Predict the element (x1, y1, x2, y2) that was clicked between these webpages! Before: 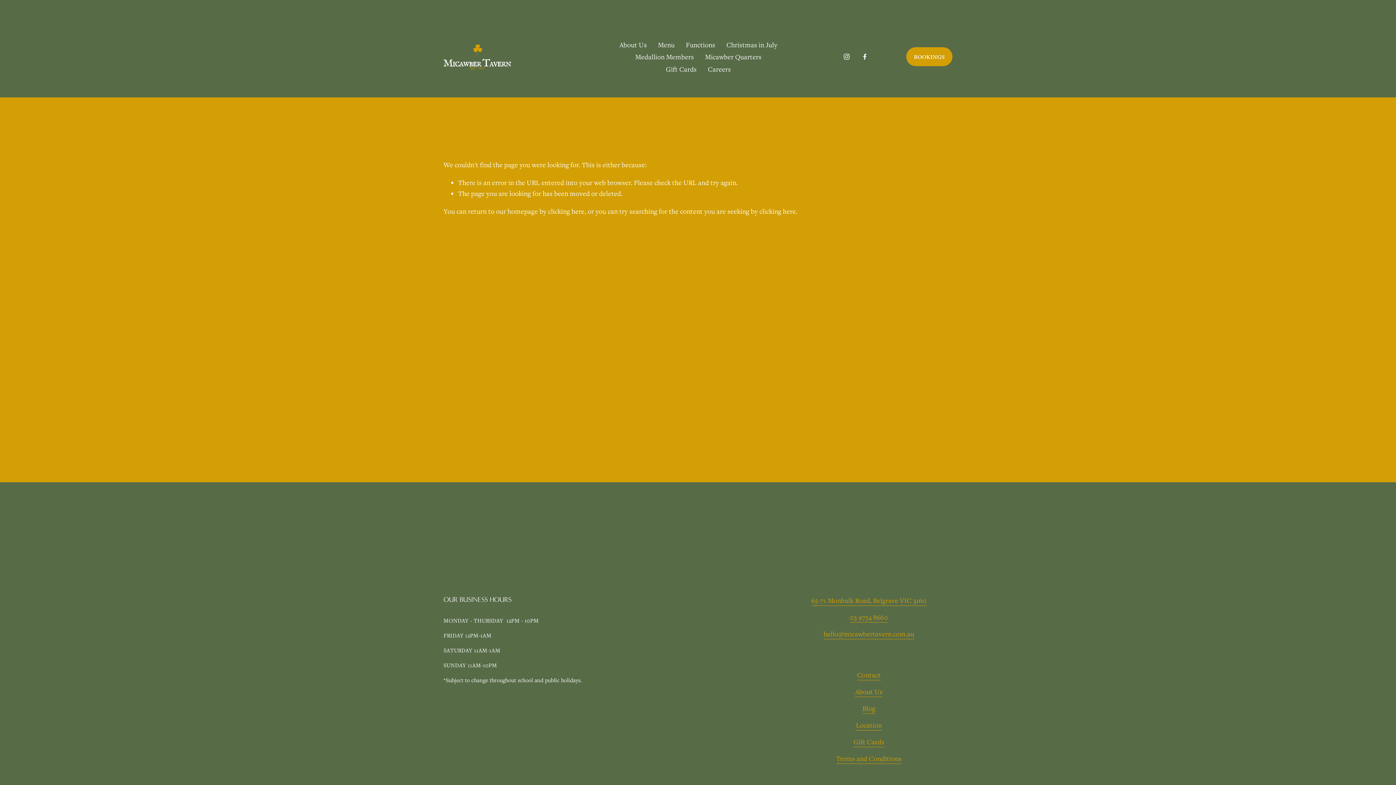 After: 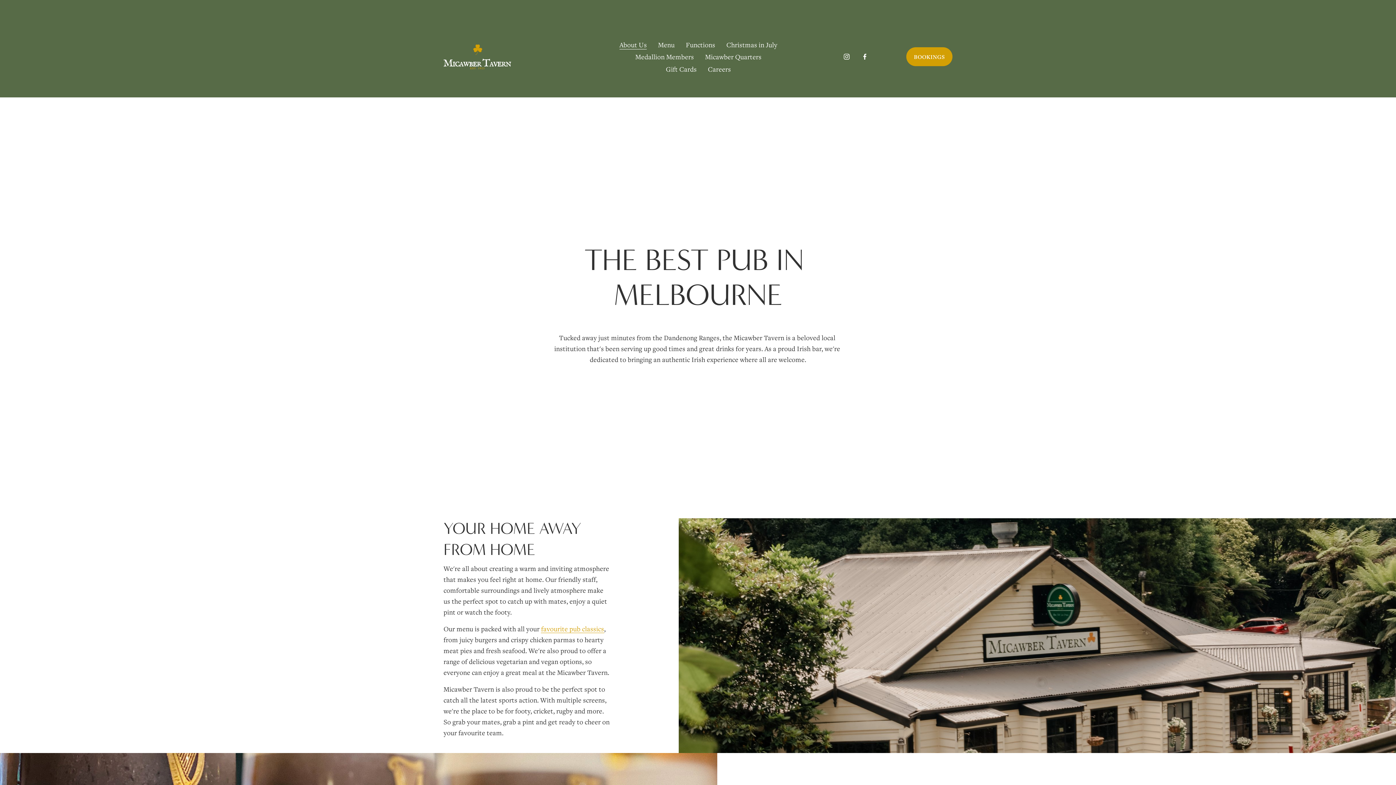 Action: label: About Us bbox: (619, 38, 647, 50)